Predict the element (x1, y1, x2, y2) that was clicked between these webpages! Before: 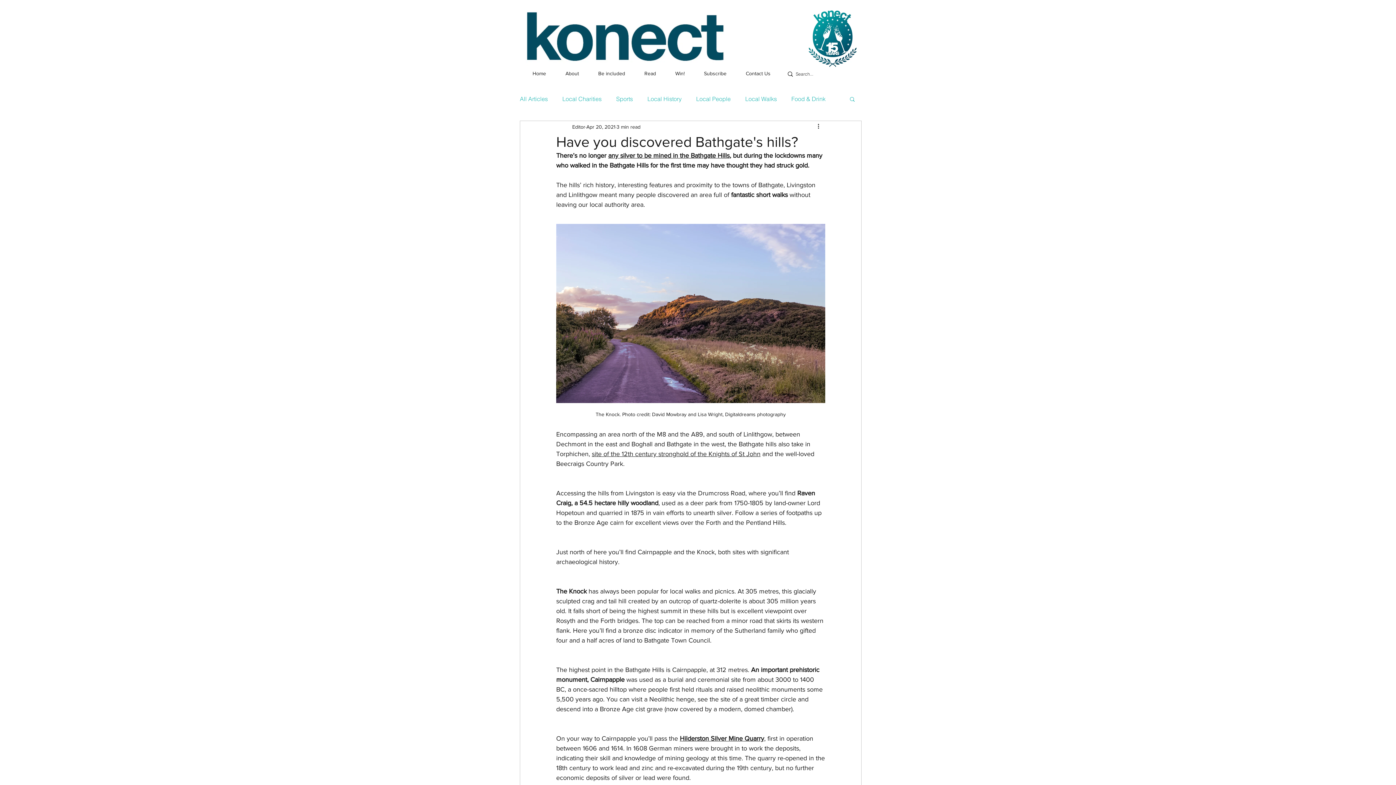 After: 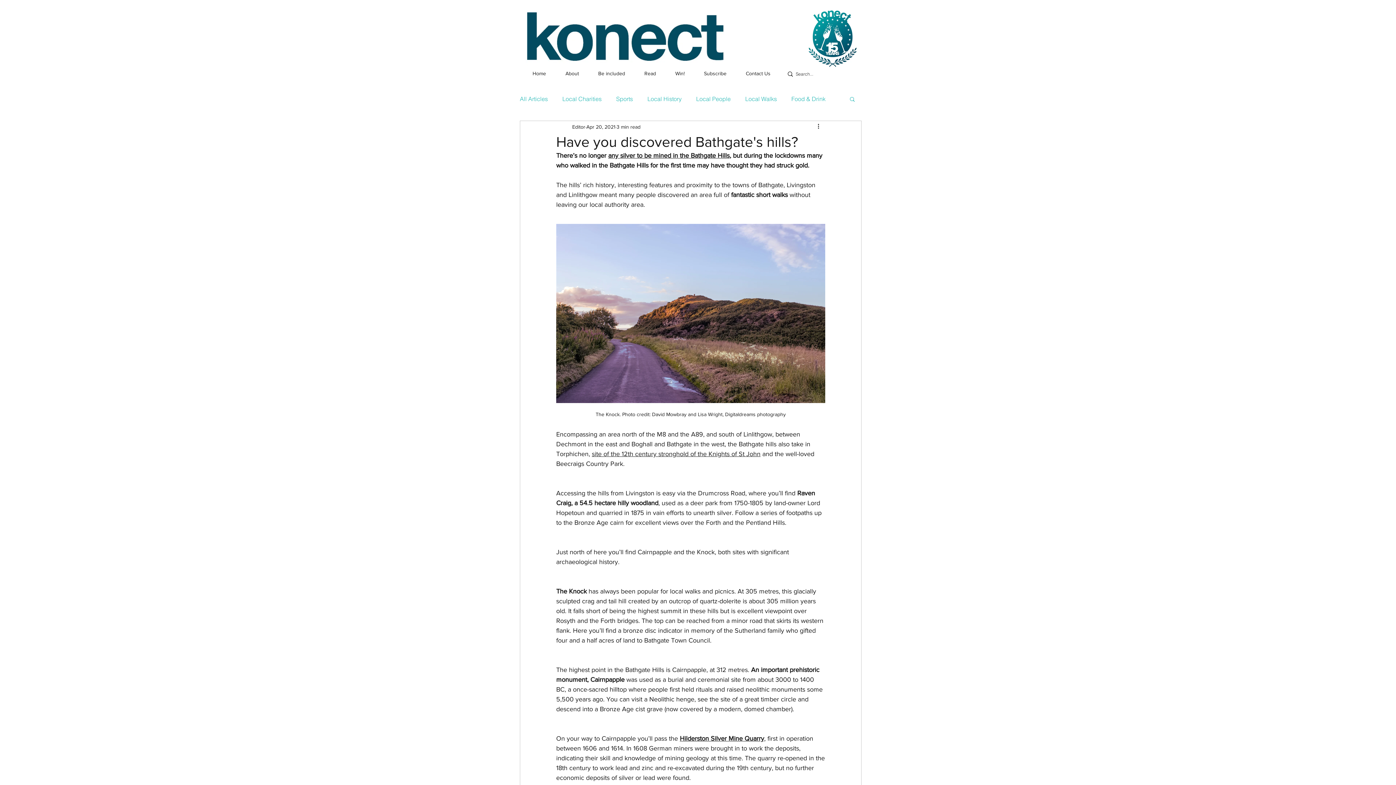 Action: label: any silver to be mined in the Bathgate Hills bbox: (608, 152, 729, 159)